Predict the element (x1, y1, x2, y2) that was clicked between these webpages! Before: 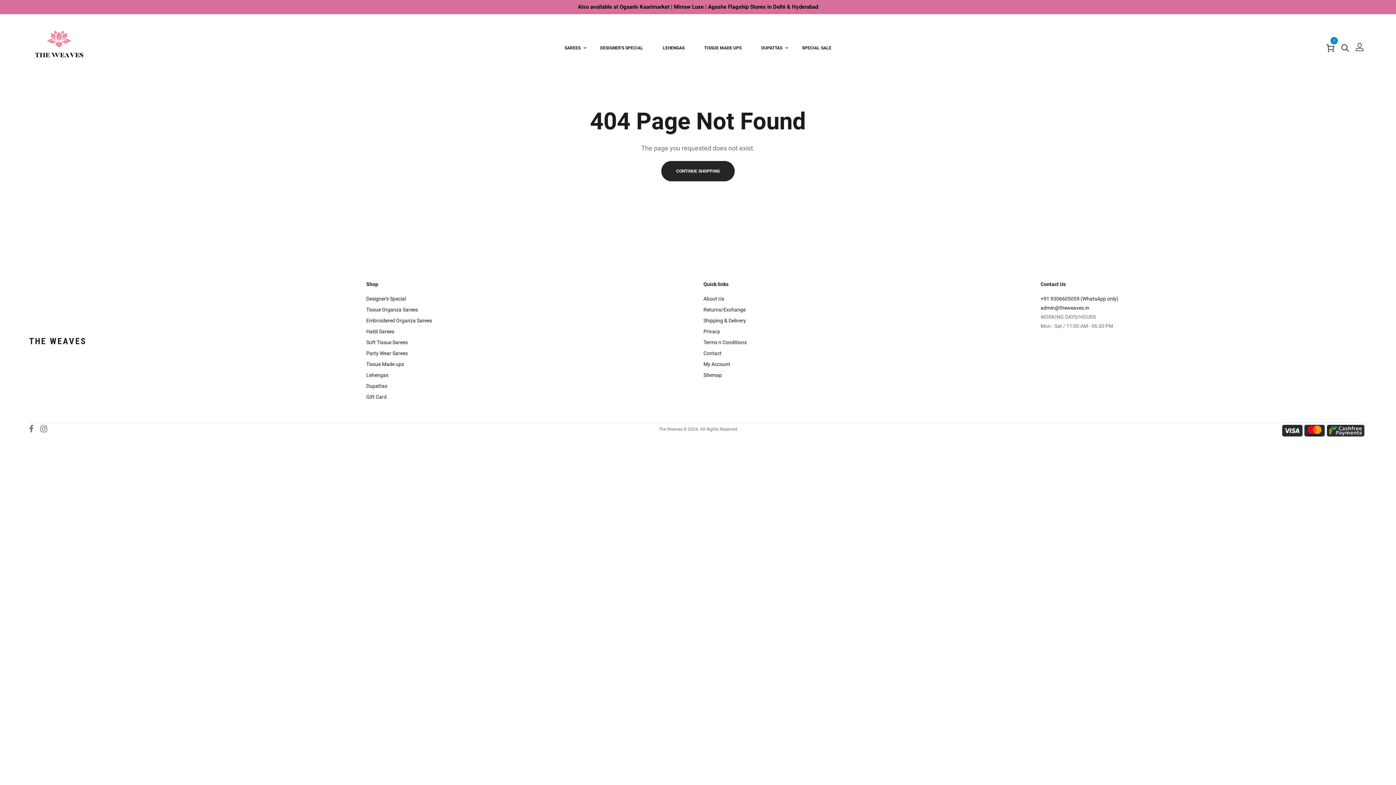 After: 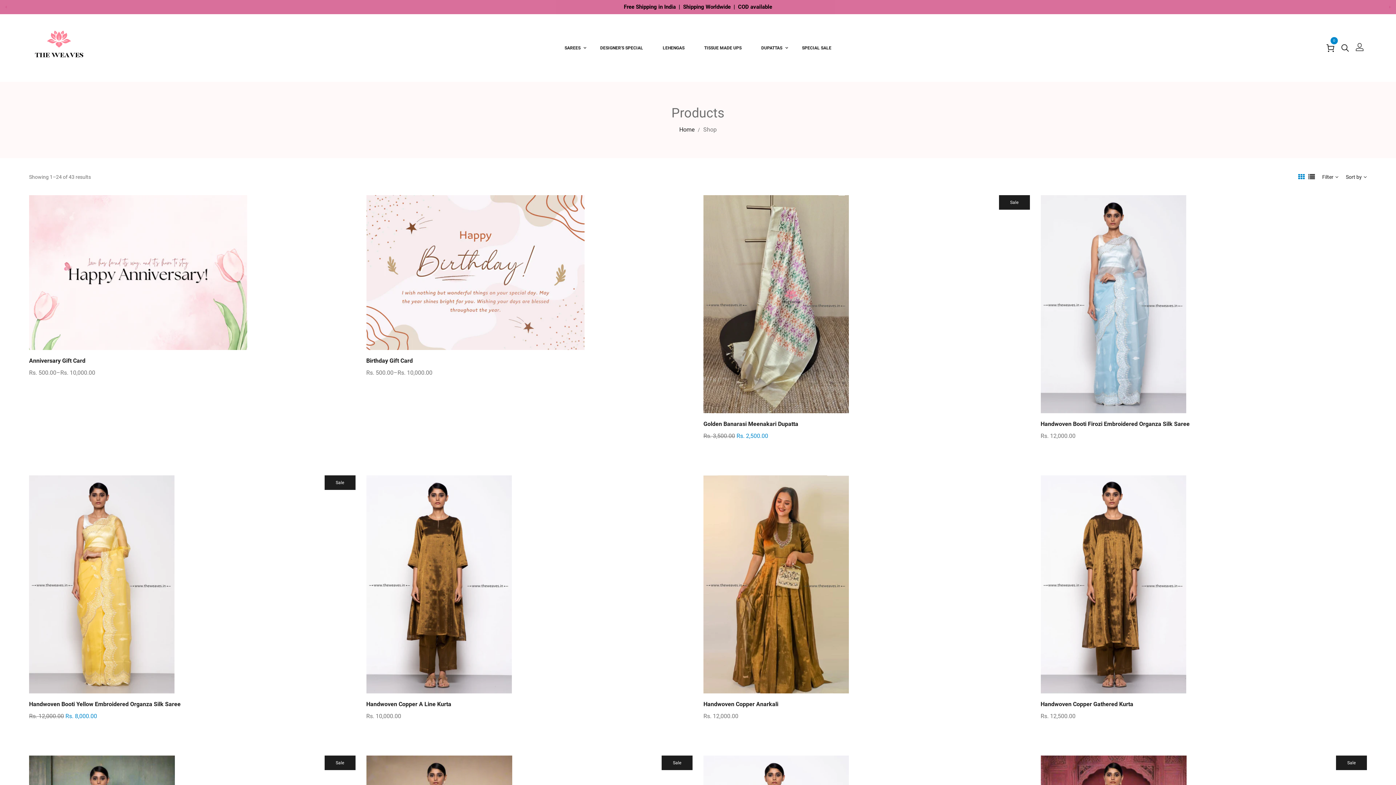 Action: label: Also available at Ogaan's Kaarimarket | Mirraw Luxe | Agashe Flagship Stores in Delhi & Hyderabad bbox: (0, 0, 1396, 14)